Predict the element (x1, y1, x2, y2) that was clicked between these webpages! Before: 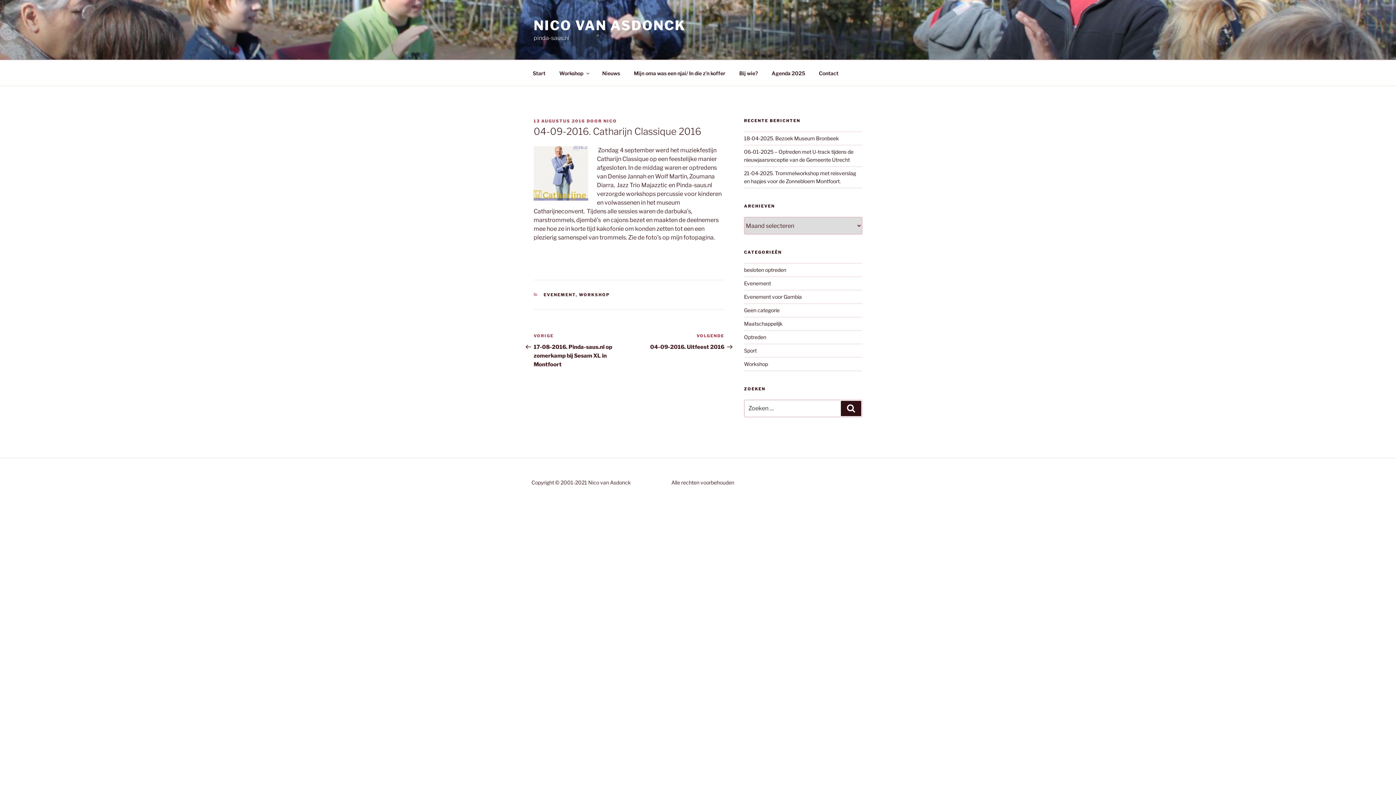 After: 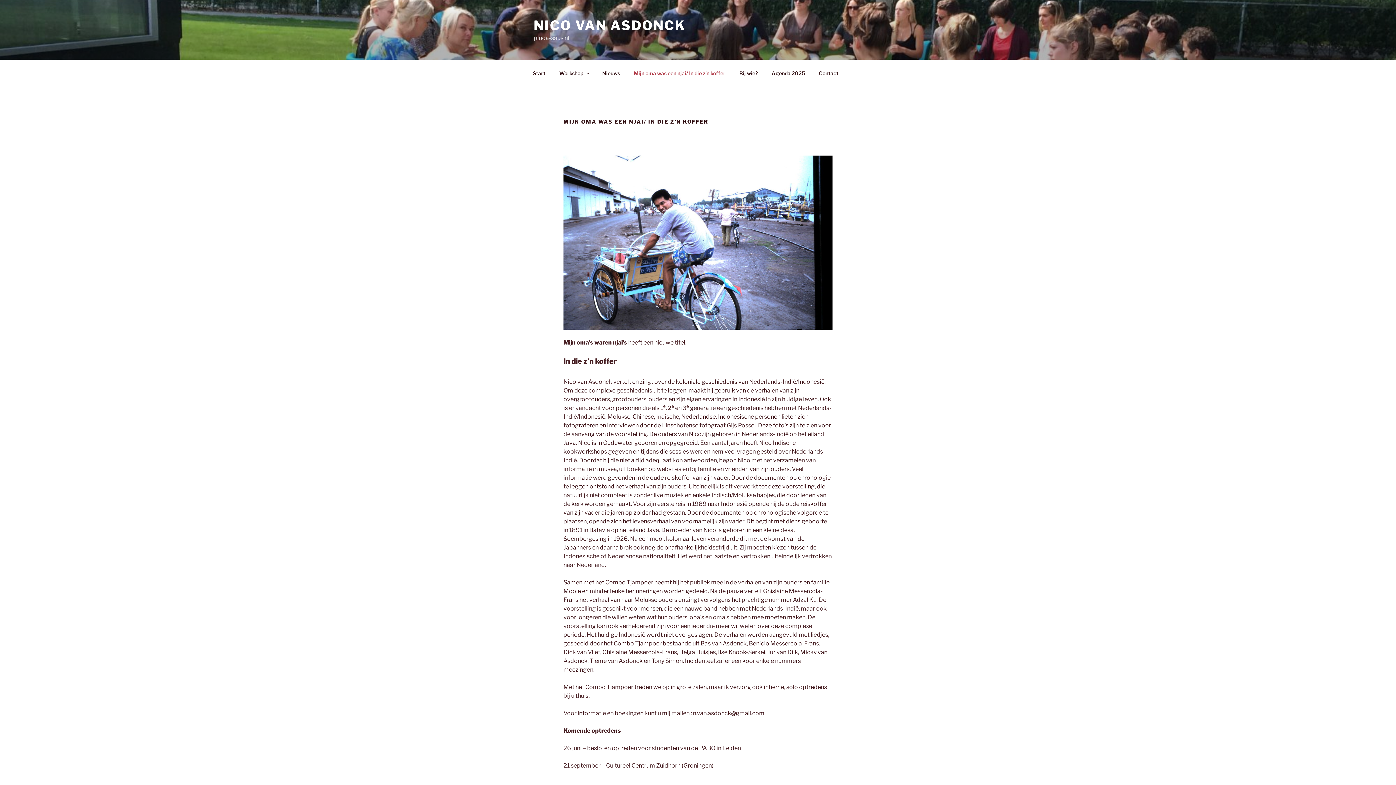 Action: label: Mijn oma was een njai/ In die z’n koffer bbox: (627, 64, 732, 82)